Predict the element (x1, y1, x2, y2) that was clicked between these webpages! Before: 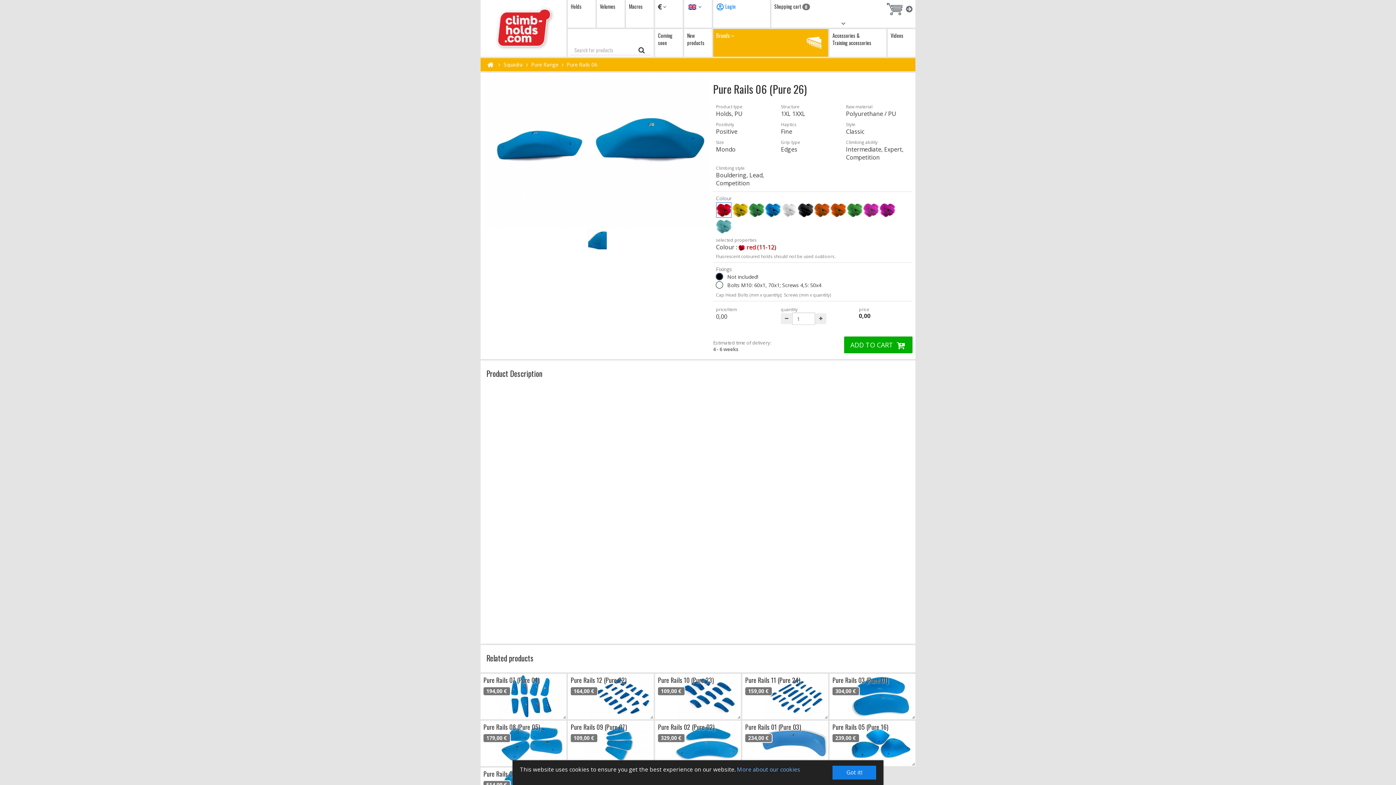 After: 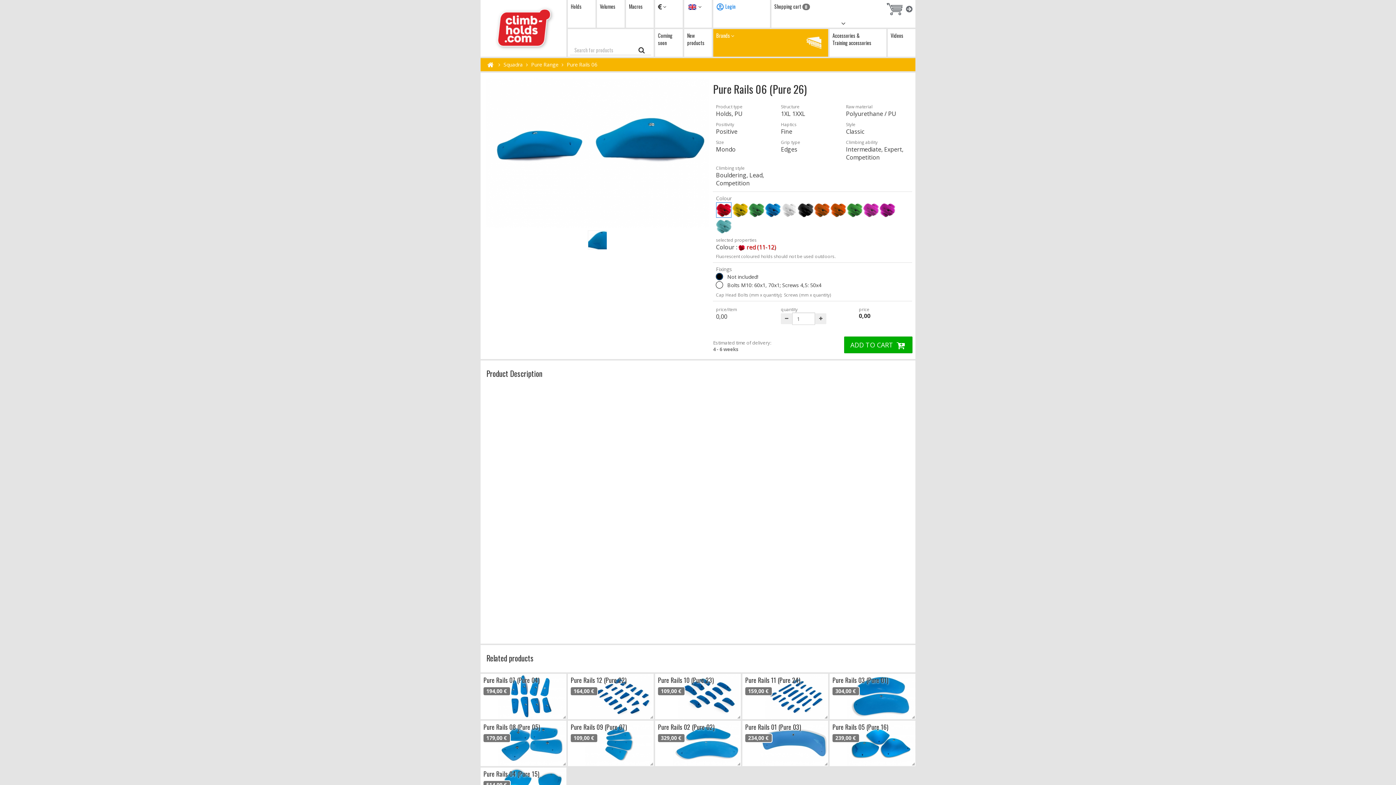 Action: bbox: (832, 766, 876, 780) label: Got it!